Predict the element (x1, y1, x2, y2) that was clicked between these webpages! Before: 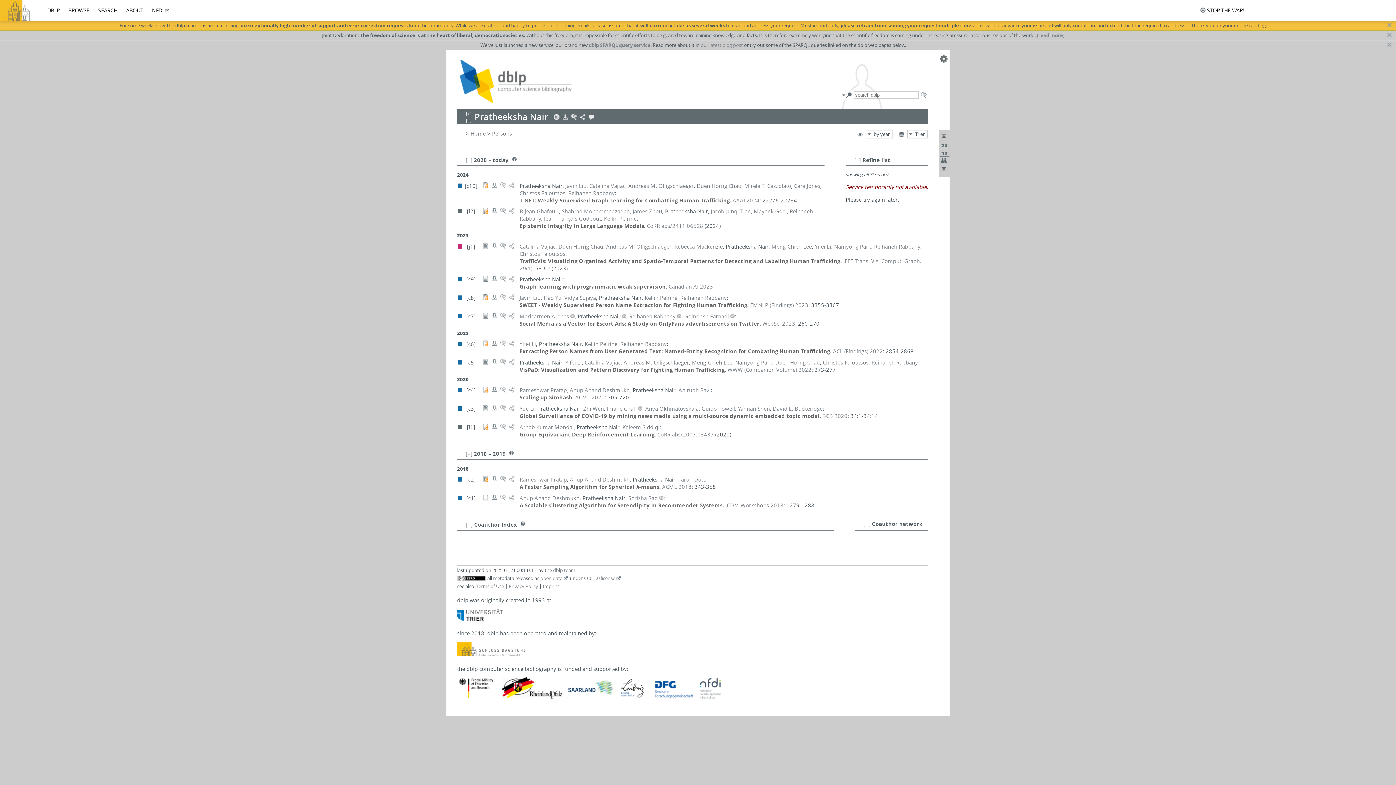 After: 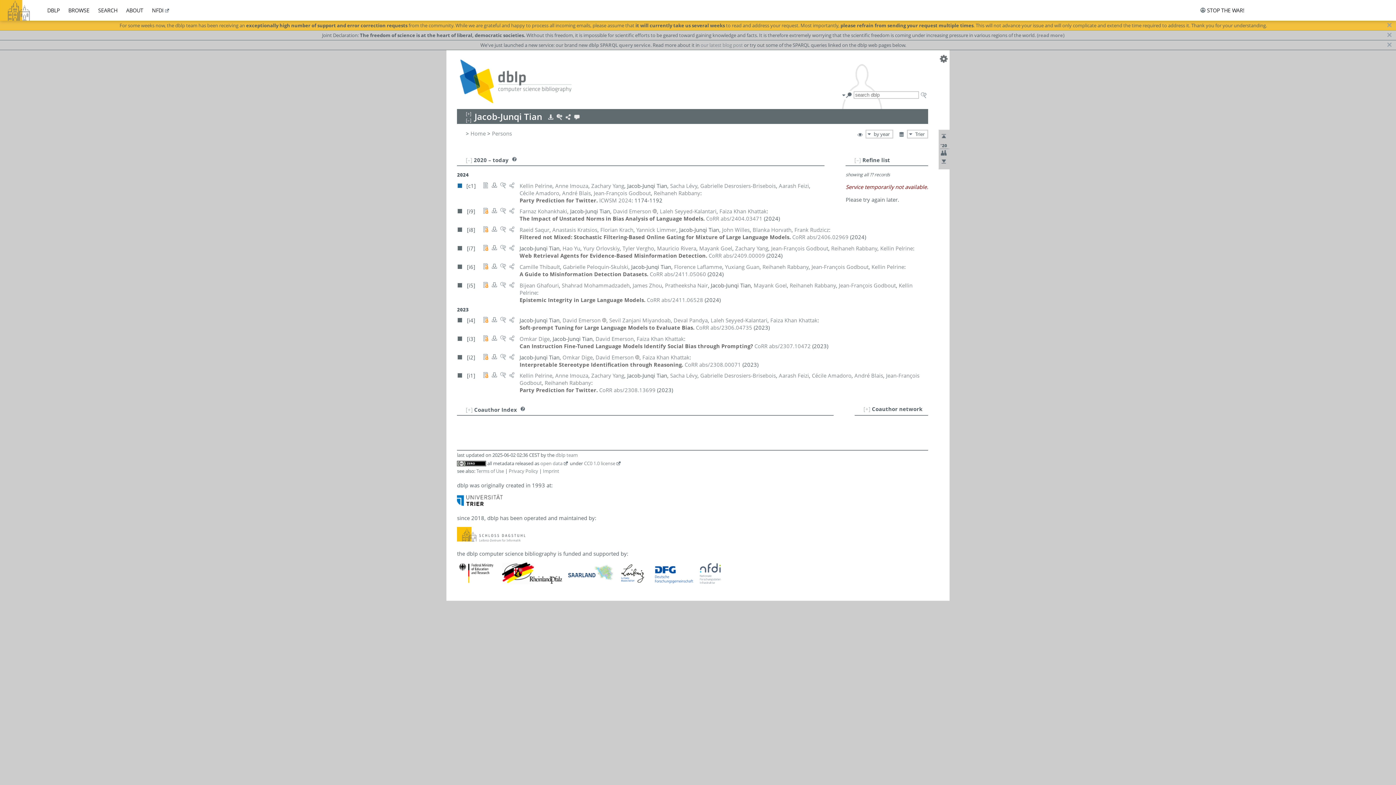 Action: label: Jacob-Junqi Tian bbox: (711, 207, 751, 215)